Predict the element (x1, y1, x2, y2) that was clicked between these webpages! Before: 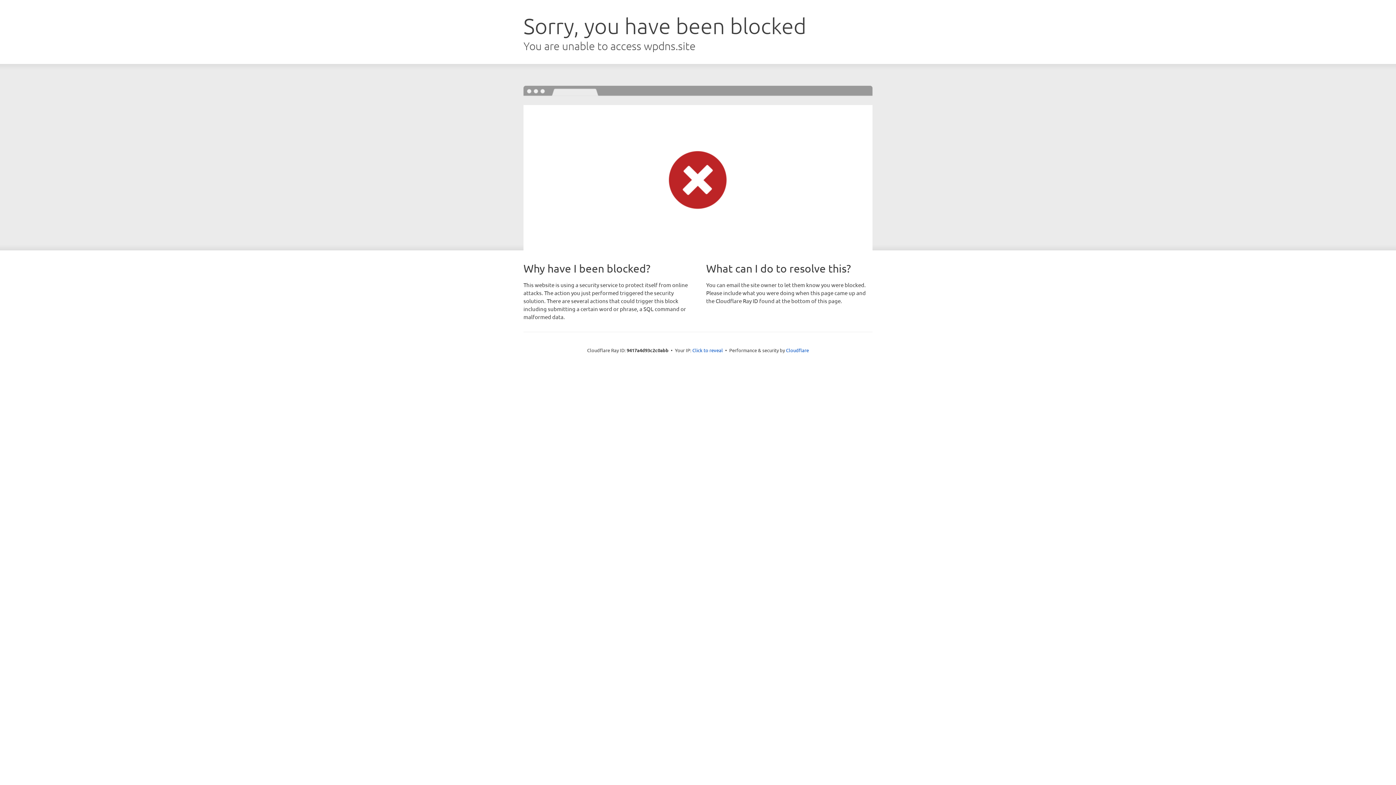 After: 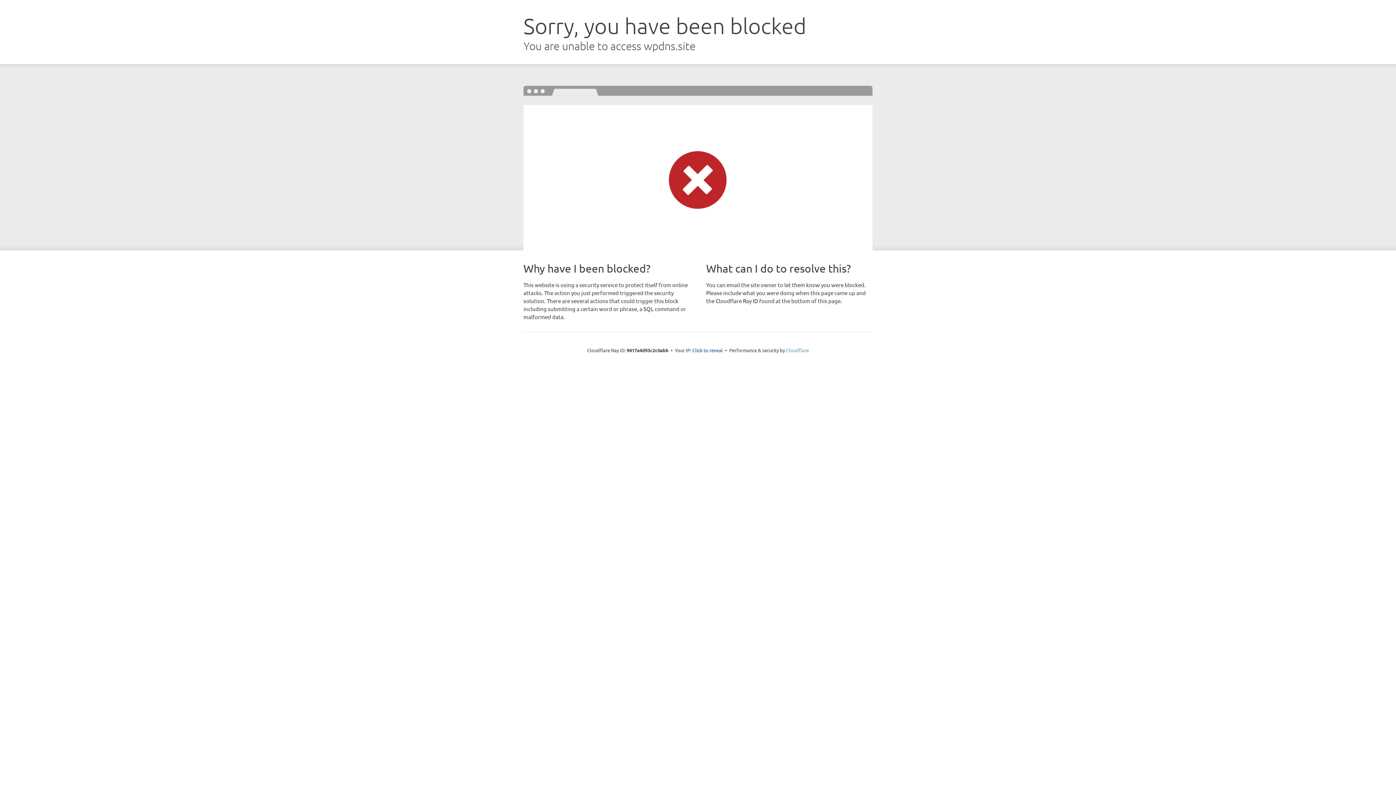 Action: label: Cloudflare bbox: (786, 347, 809, 353)